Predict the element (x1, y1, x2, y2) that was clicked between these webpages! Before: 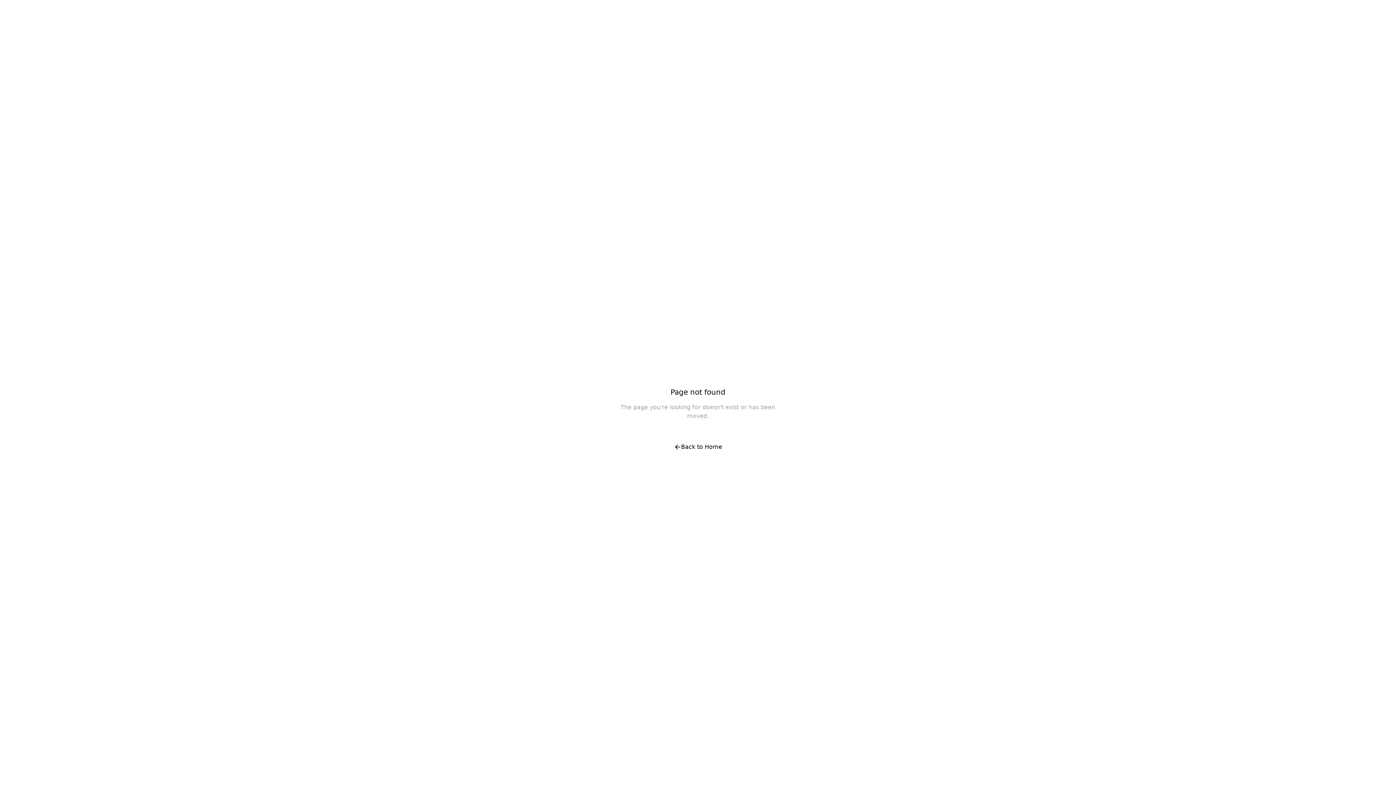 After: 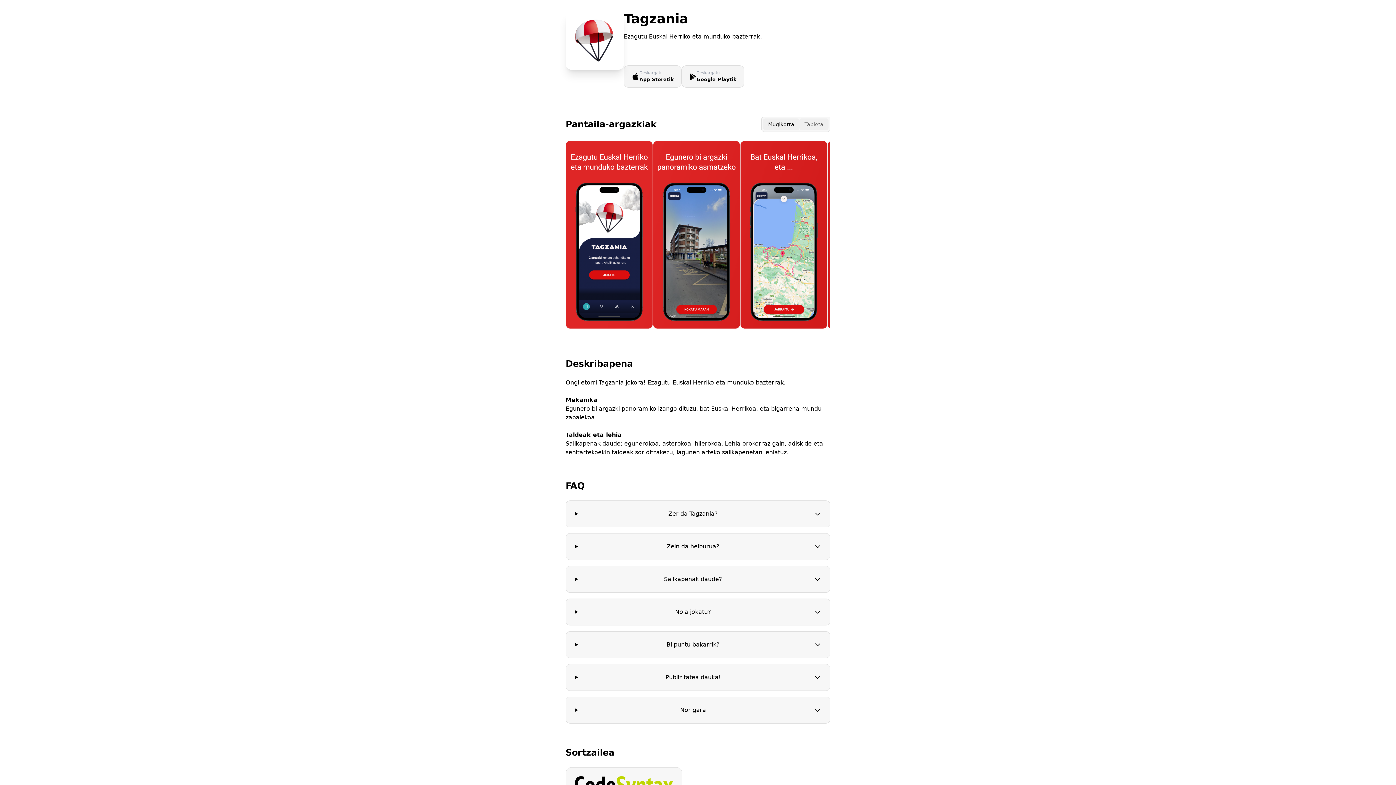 Action: label: Back to Home bbox: (666, 438, 730, 456)